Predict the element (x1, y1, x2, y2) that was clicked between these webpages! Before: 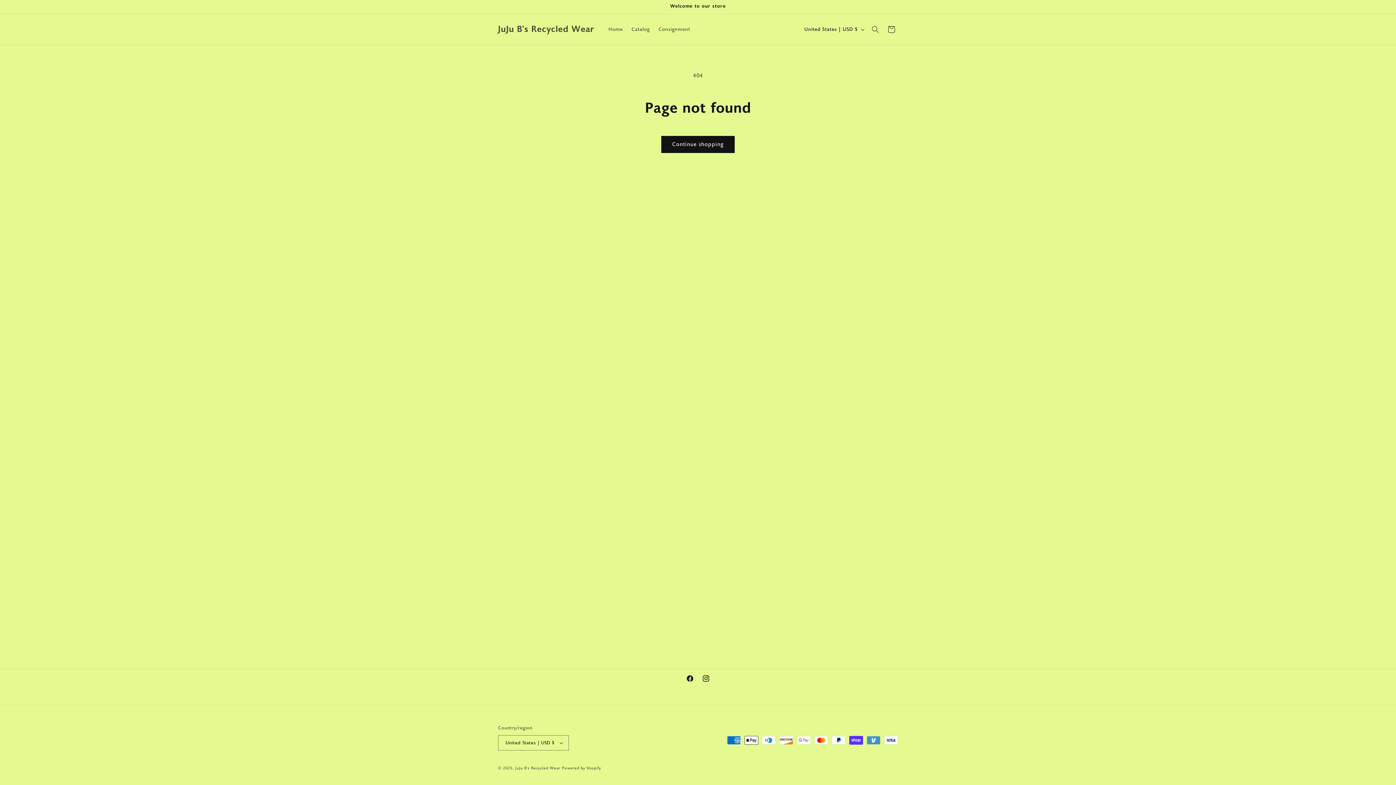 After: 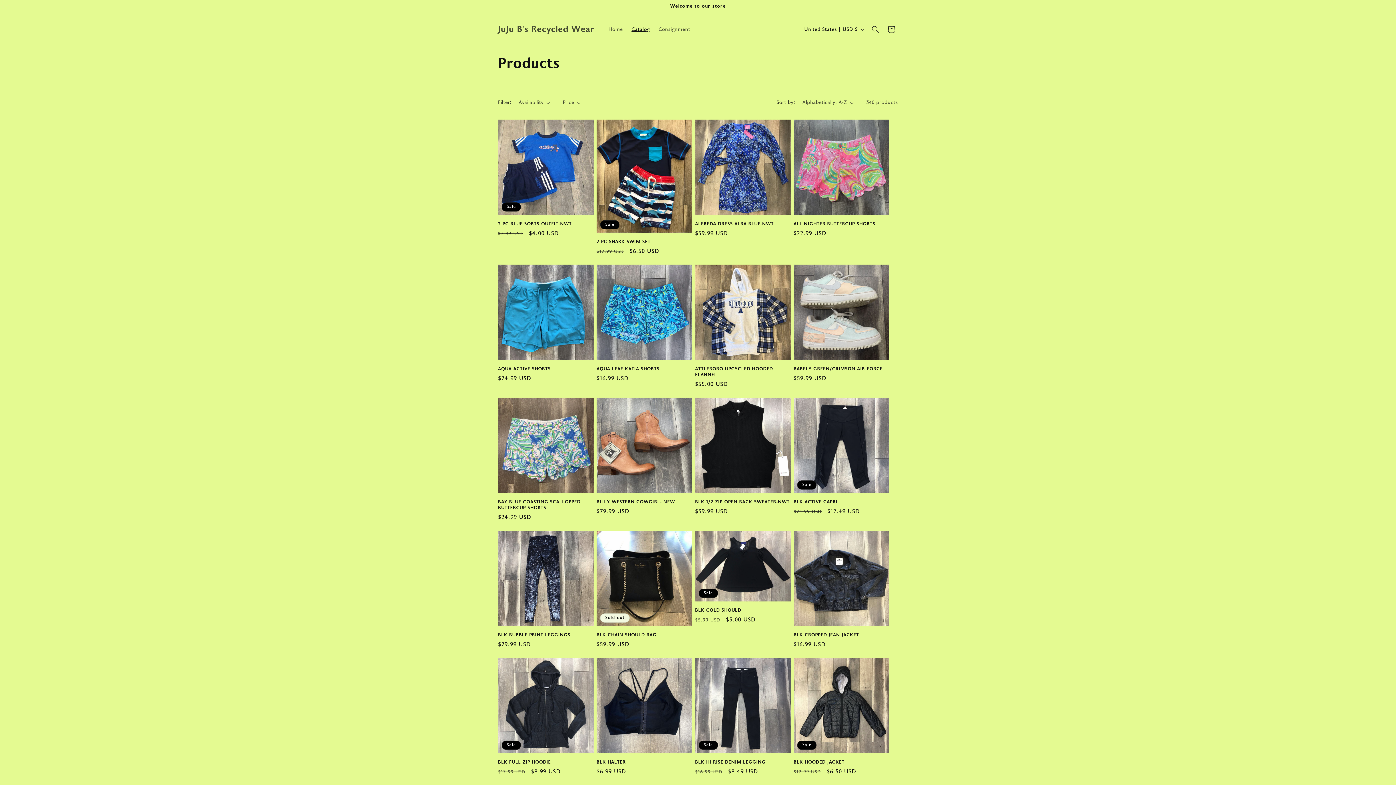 Action: label: Catalog bbox: (627, 21, 654, 37)